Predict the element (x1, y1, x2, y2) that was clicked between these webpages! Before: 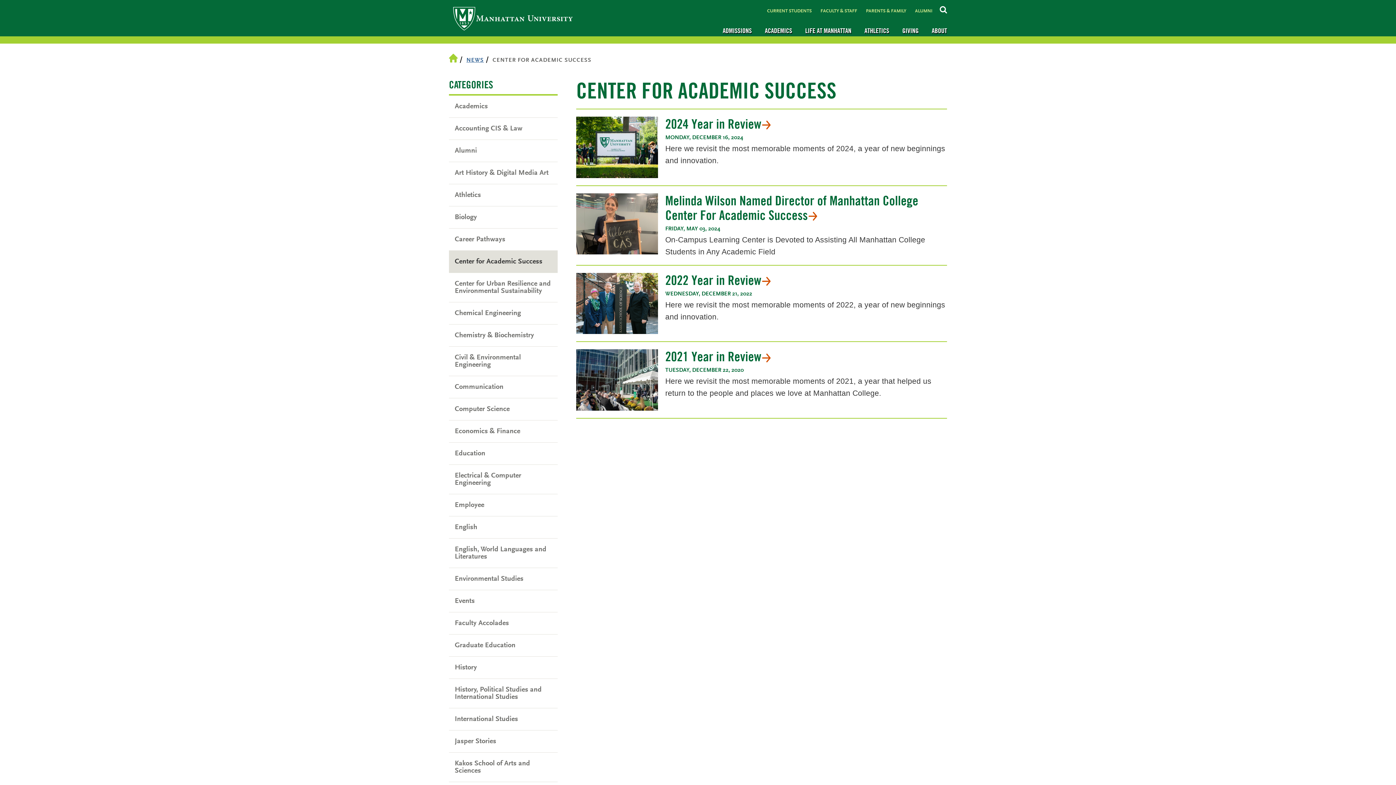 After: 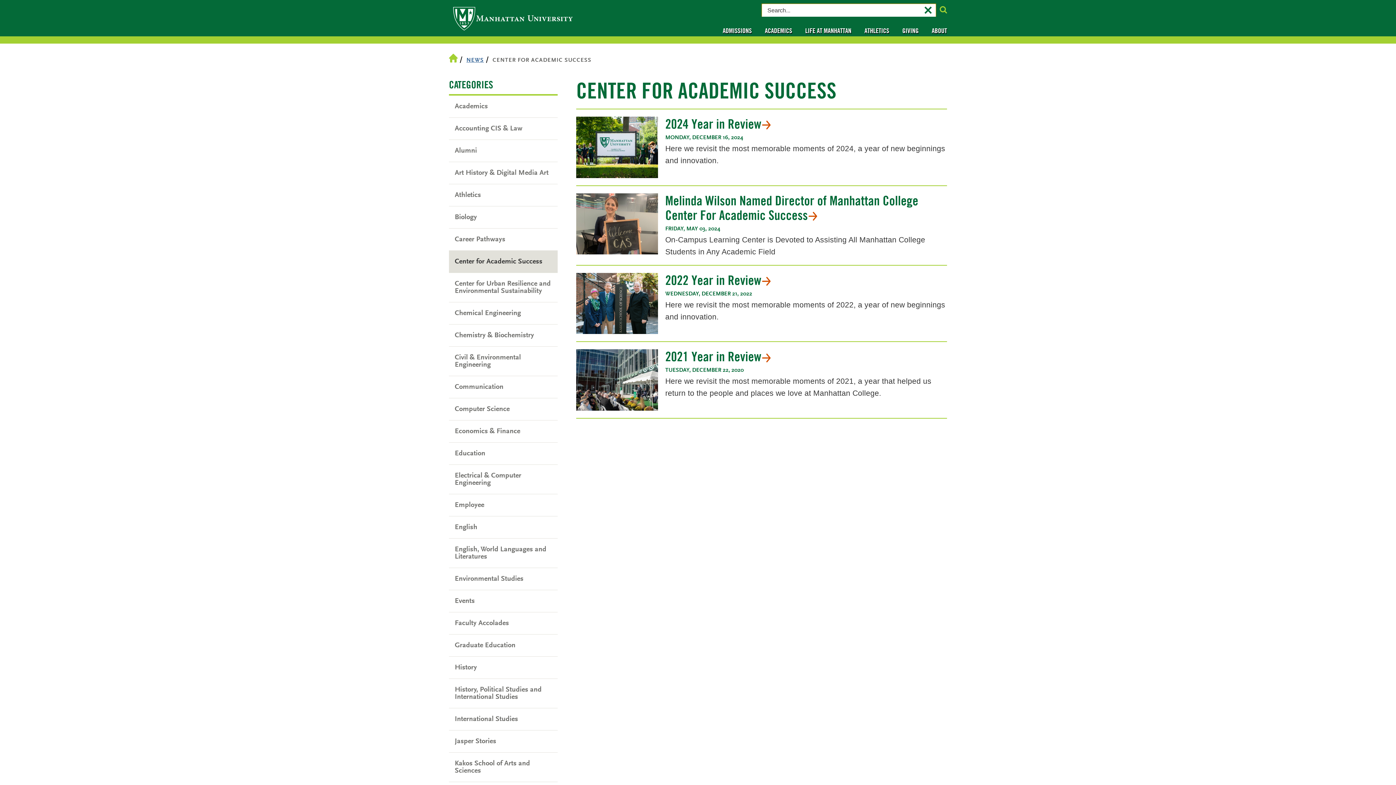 Action: label: Search Inside Manhattan bbox: (940, 5, 947, 12)